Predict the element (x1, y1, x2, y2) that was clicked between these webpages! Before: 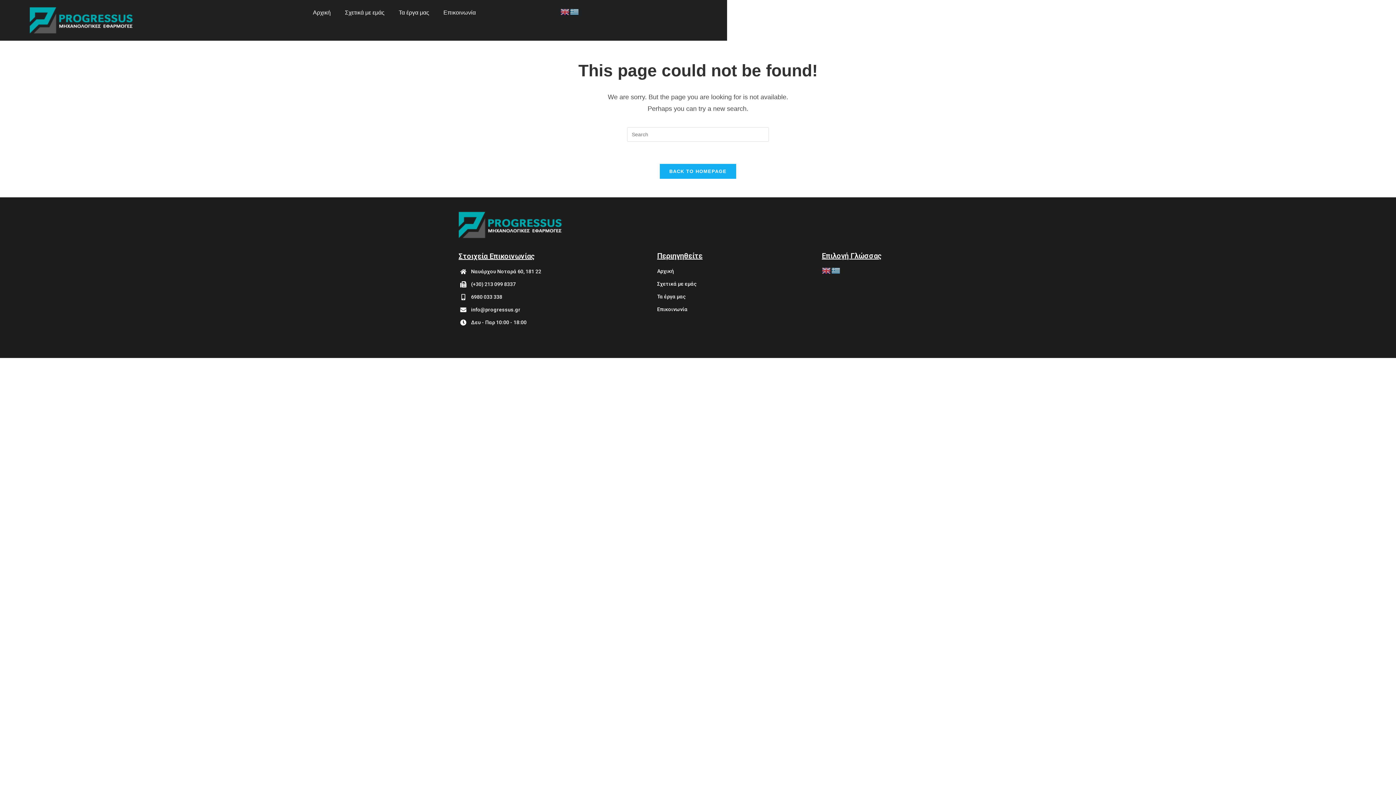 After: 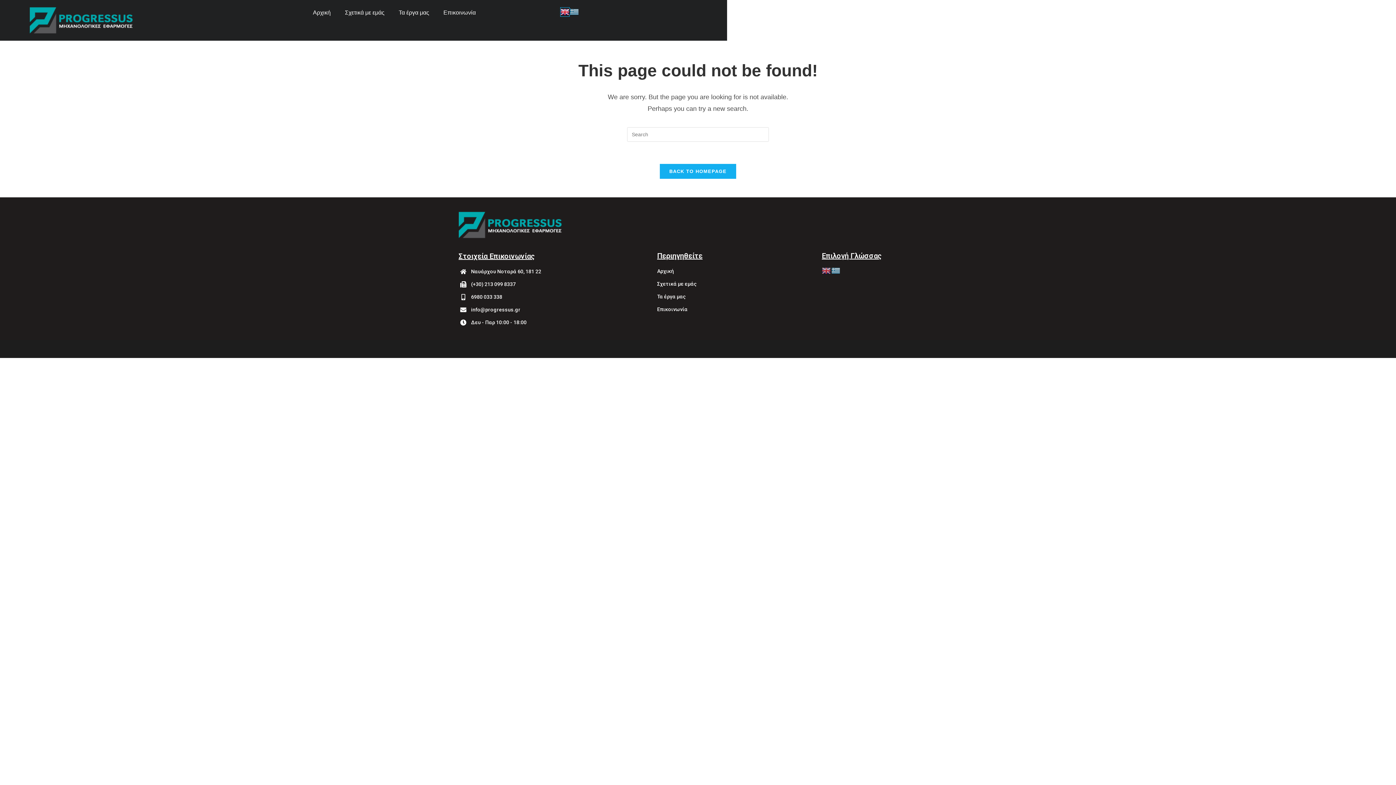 Action: bbox: (560, 8, 570, 14)